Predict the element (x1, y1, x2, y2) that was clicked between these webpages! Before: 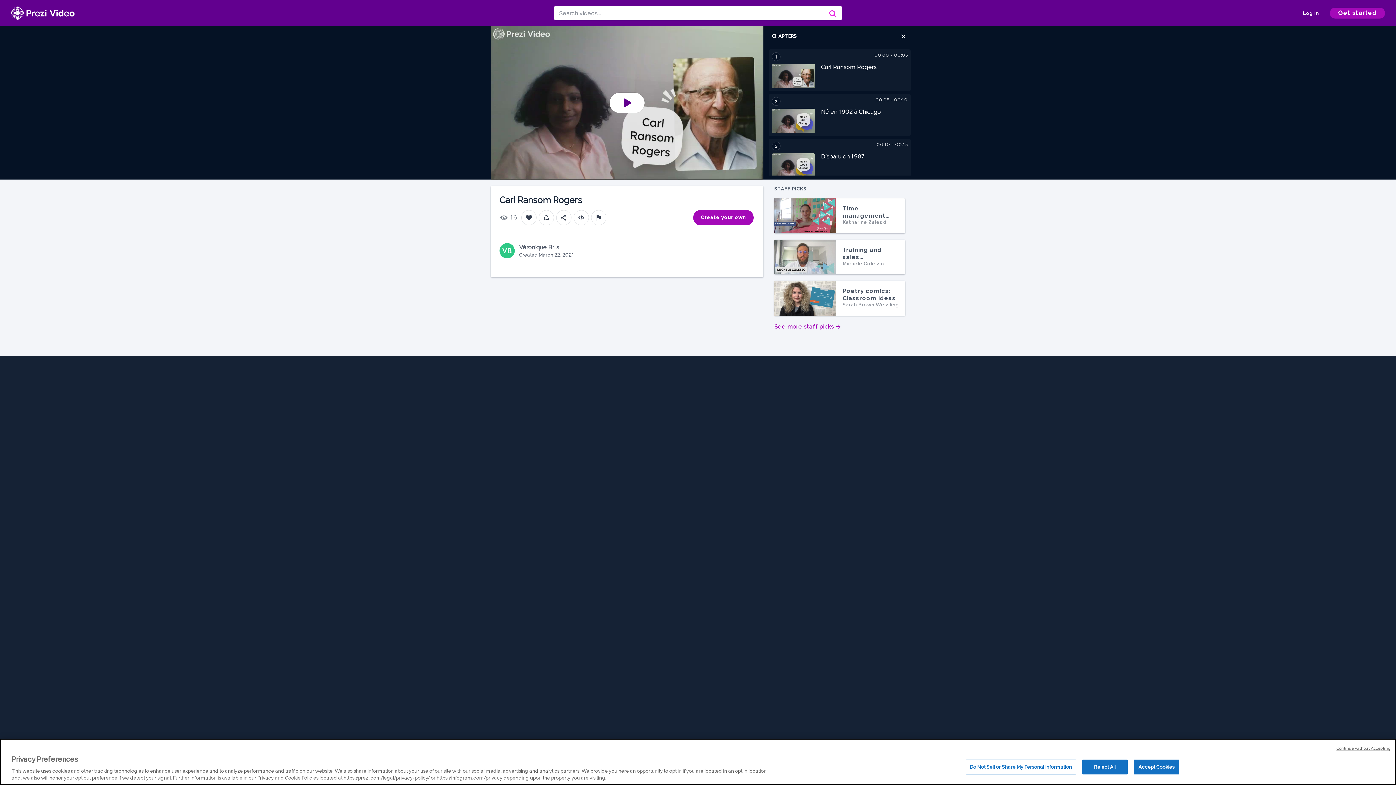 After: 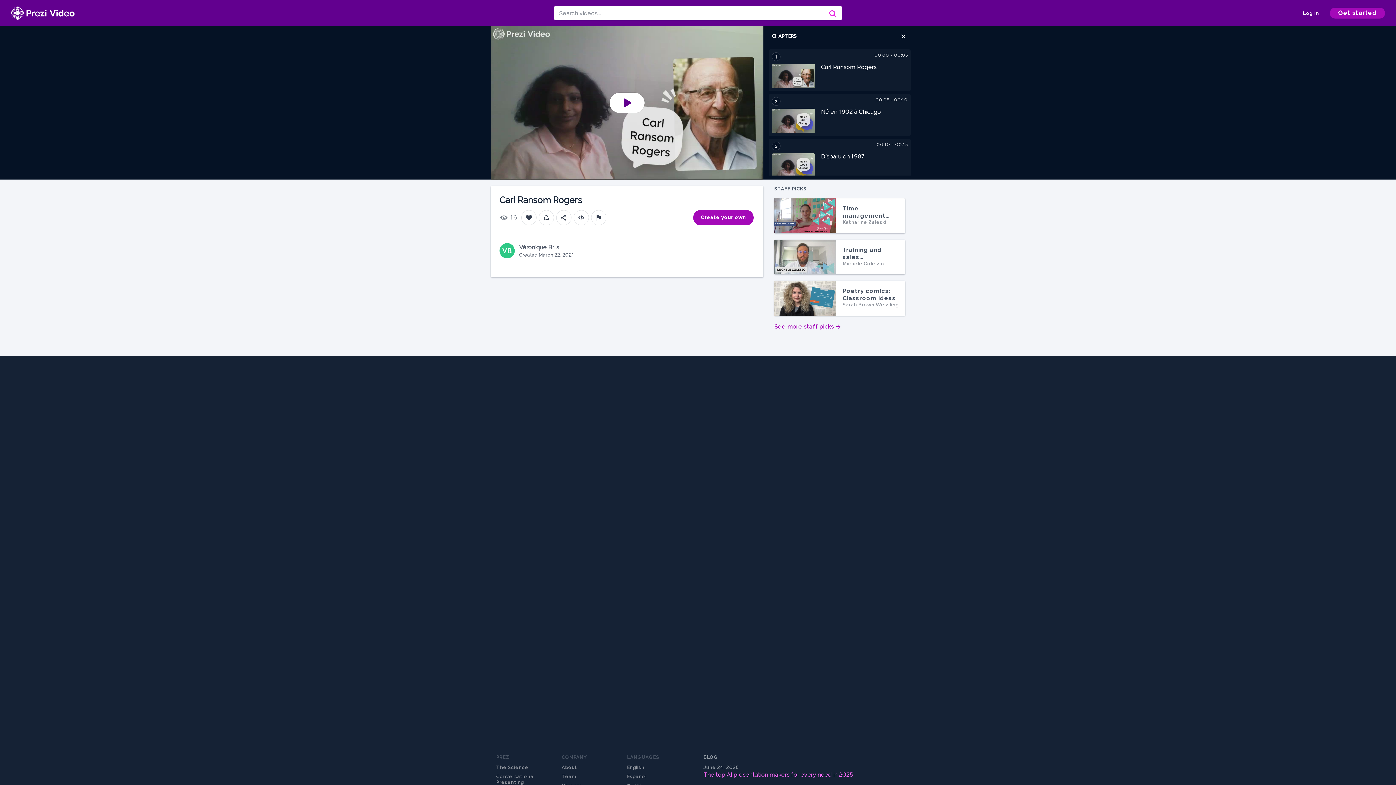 Action: bbox: (1336, 746, 1390, 752) label: Continue without Accepting